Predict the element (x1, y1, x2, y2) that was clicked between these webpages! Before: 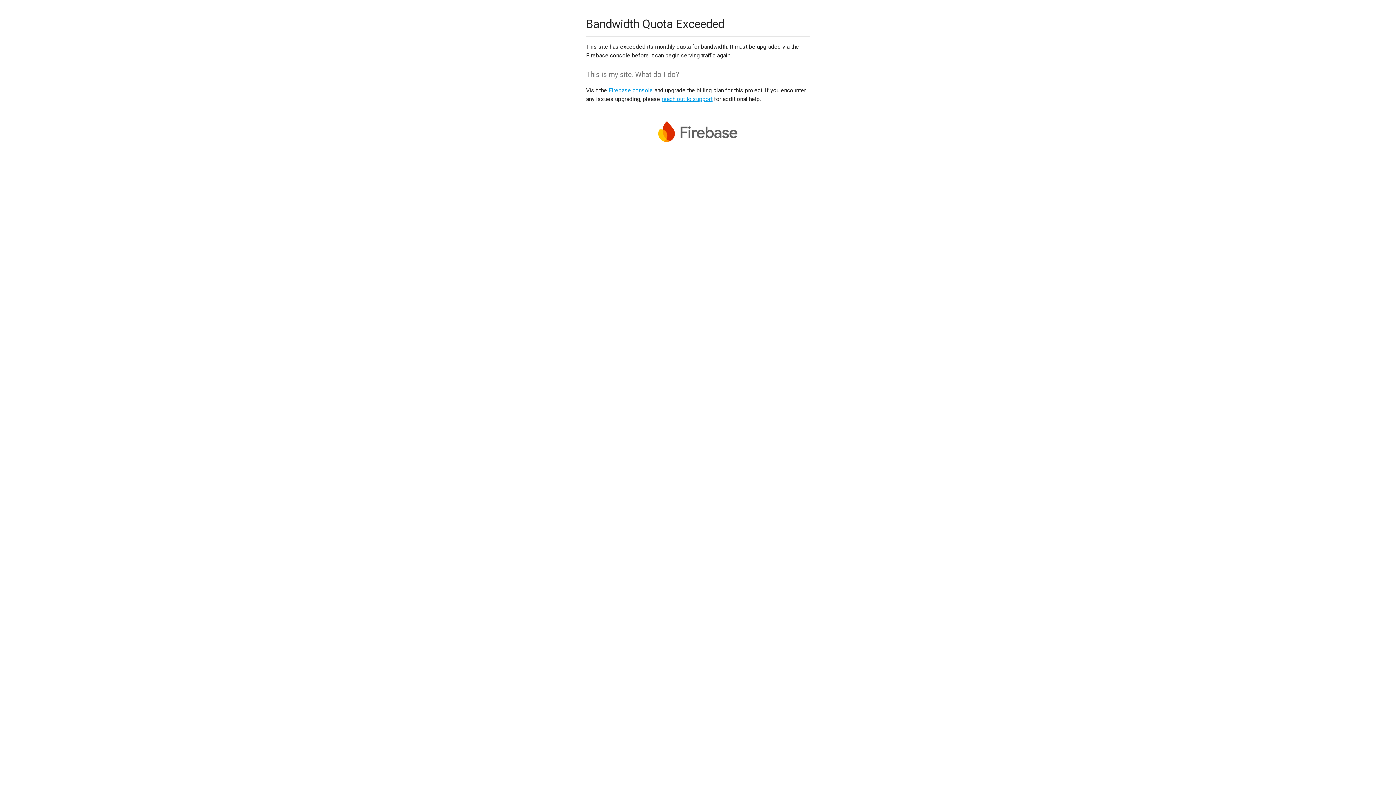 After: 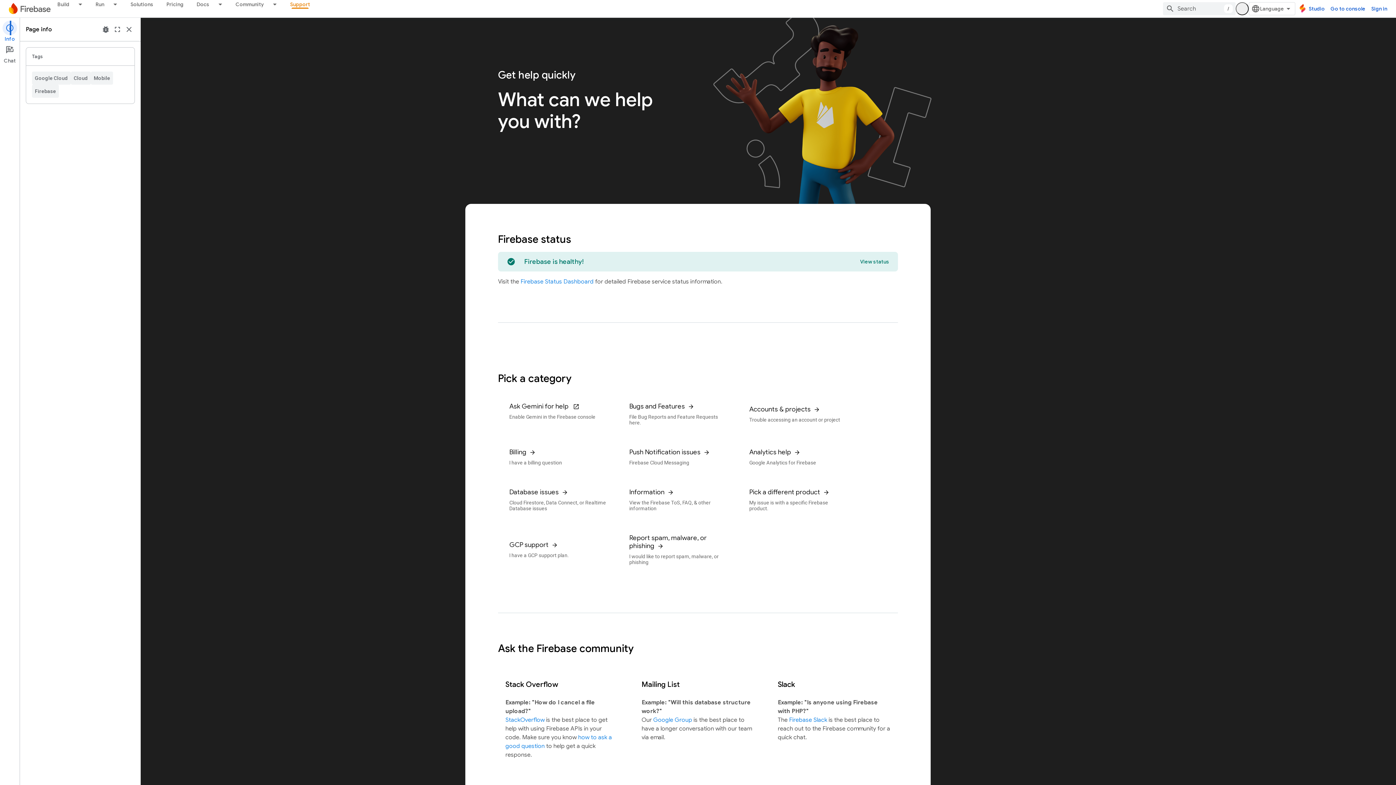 Action: bbox: (661, 95, 712, 102) label: reach out to support